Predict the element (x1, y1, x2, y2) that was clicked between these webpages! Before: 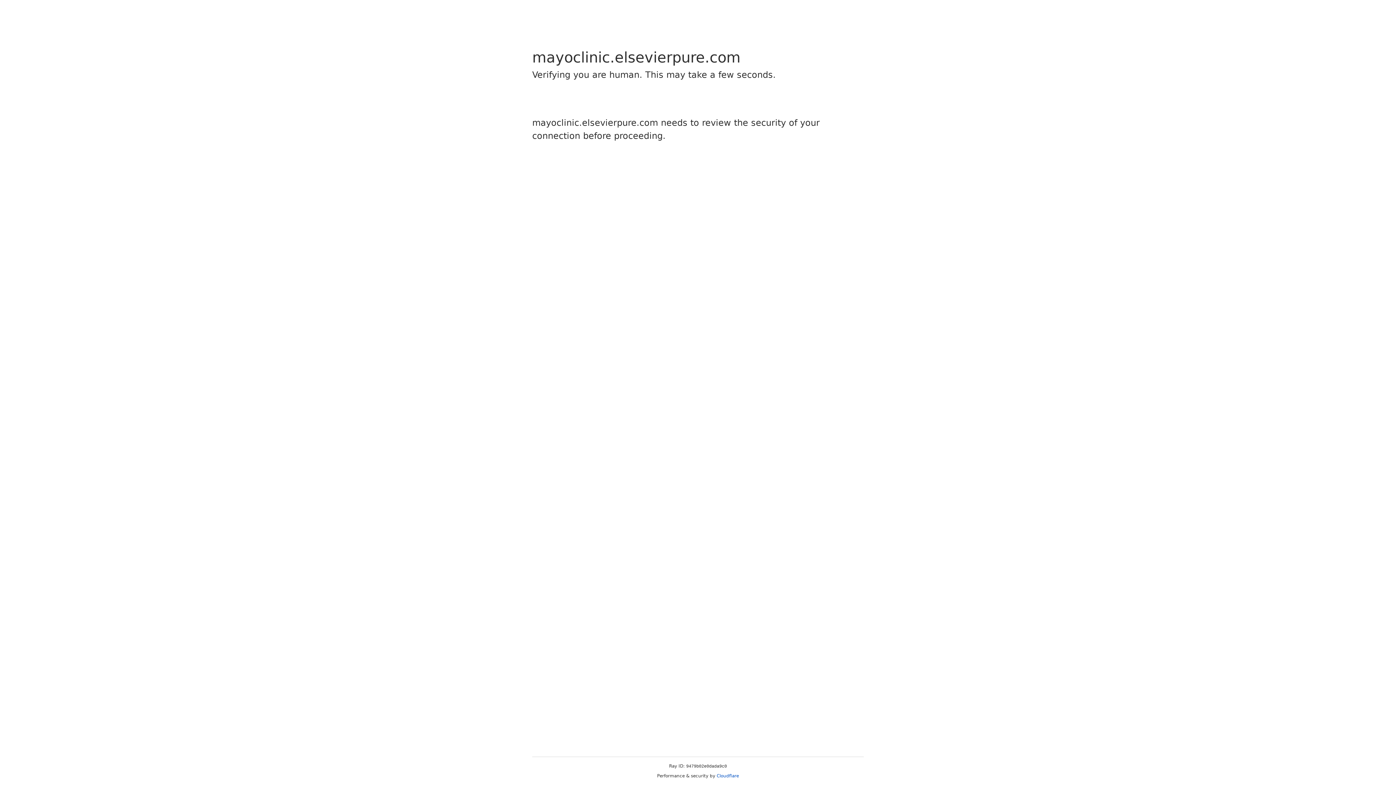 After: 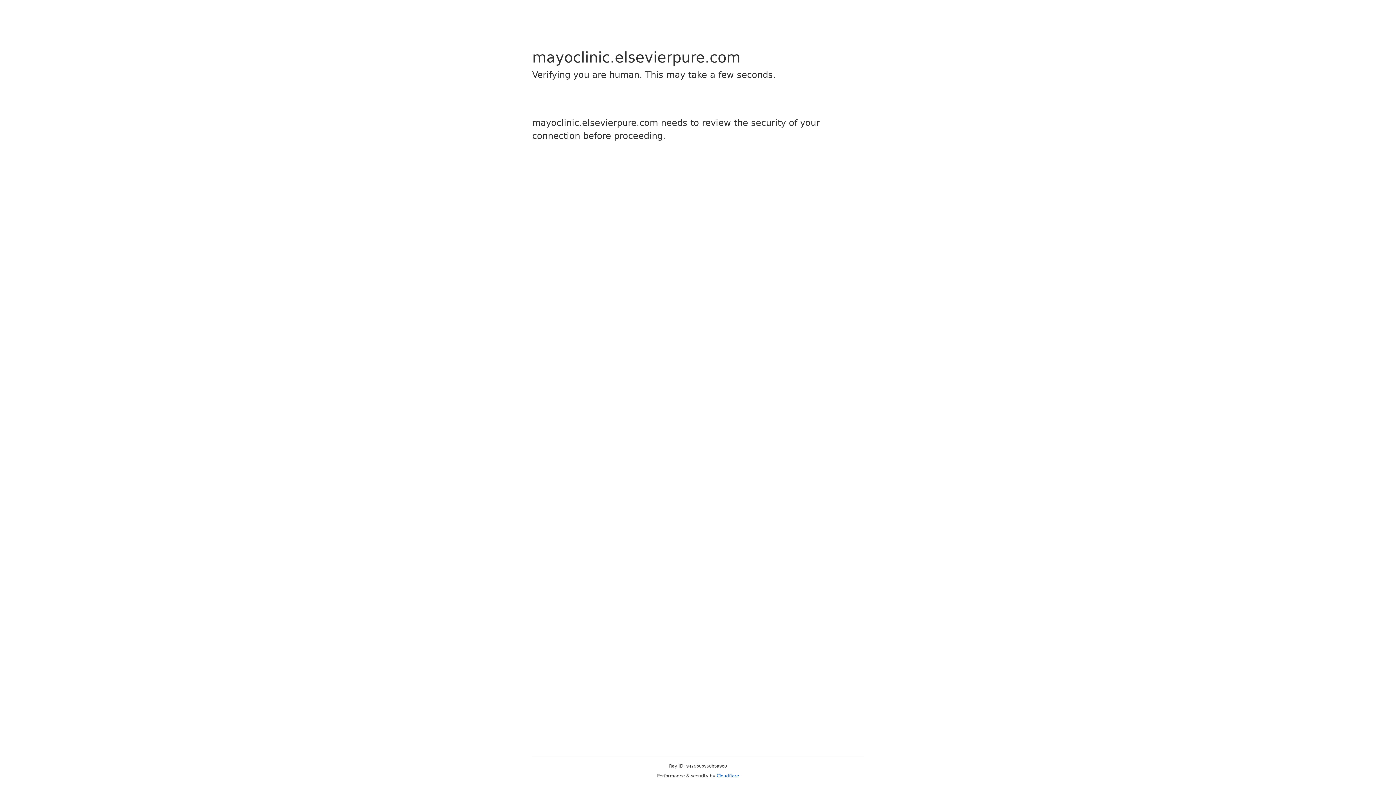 Action: label: Cloudflare bbox: (716, 773, 739, 778)